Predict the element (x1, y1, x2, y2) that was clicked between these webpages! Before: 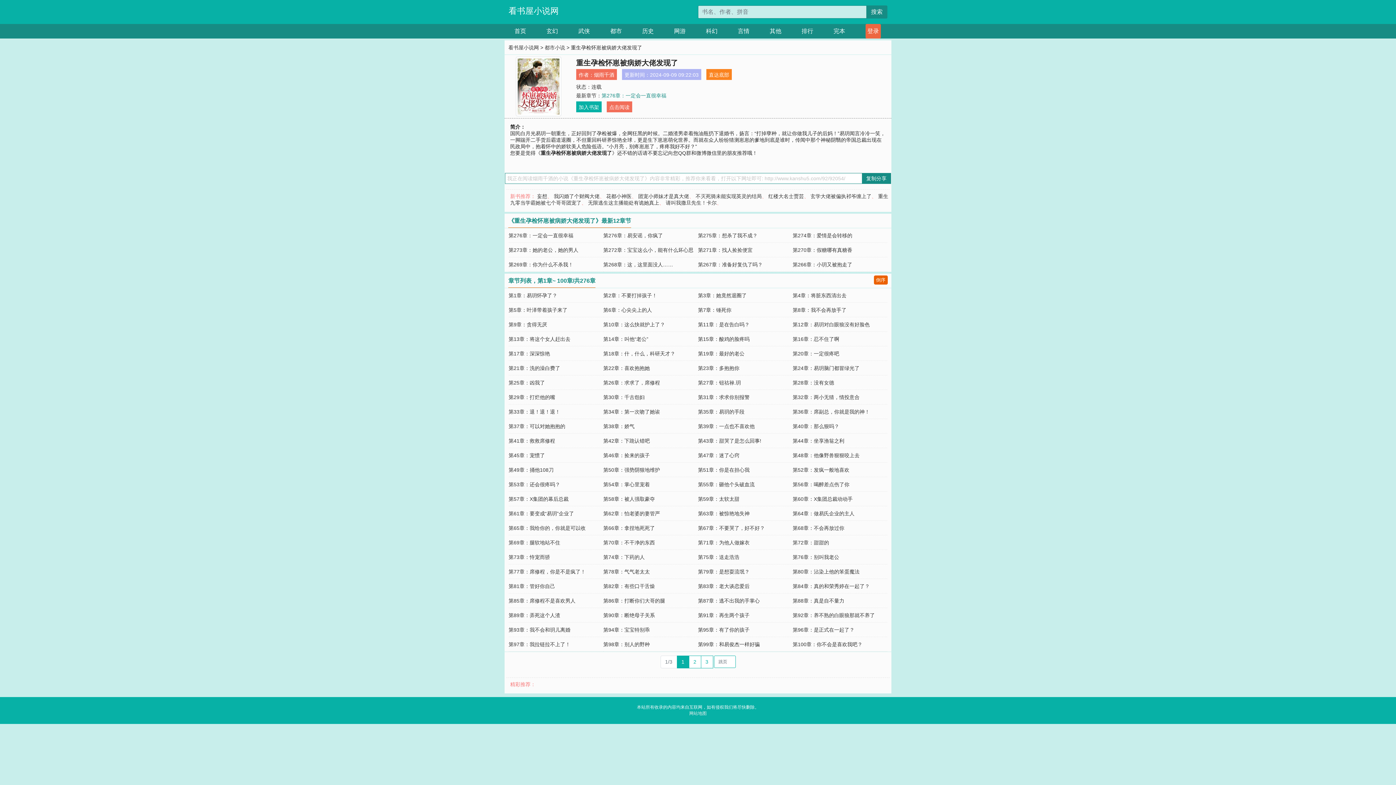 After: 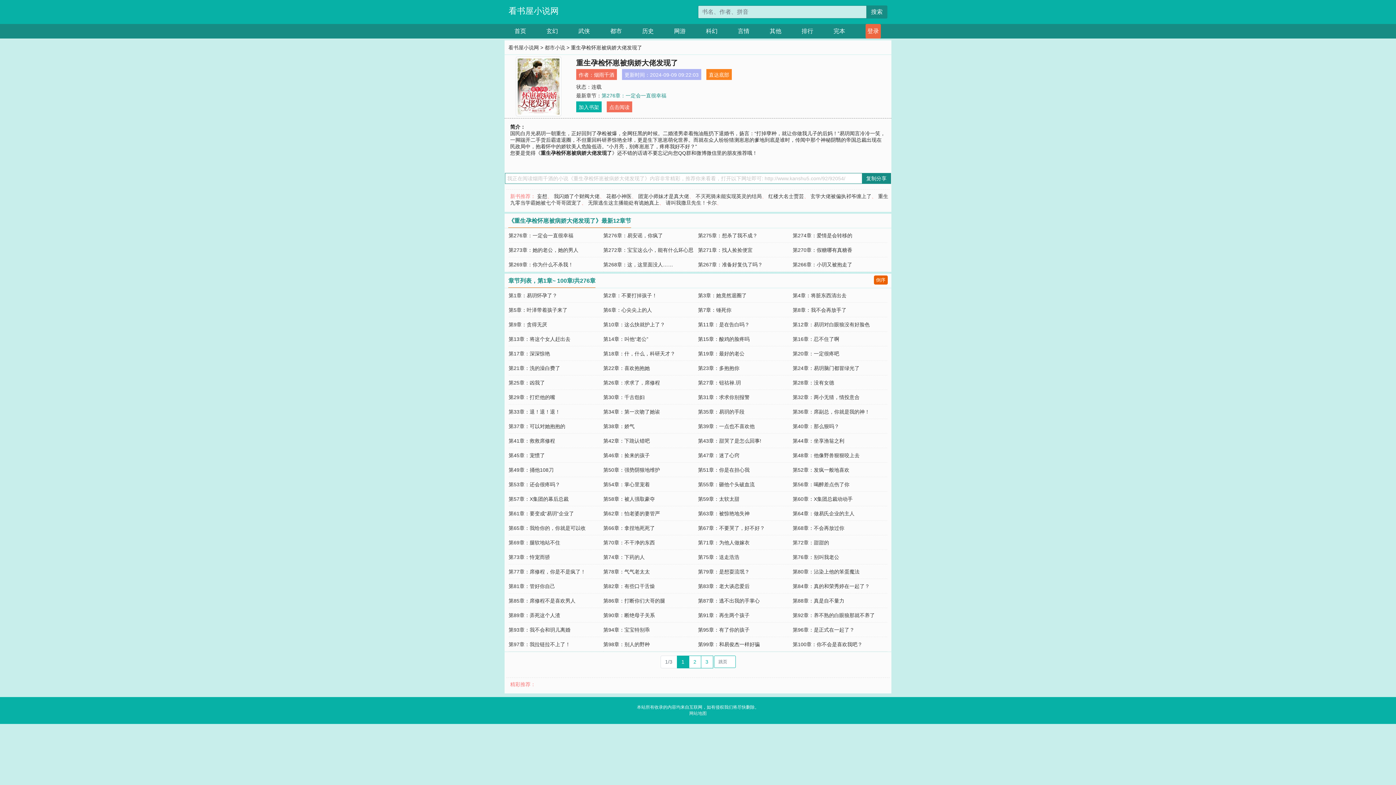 Action: bbox: (578, 104, 599, 110) label: 加入书架